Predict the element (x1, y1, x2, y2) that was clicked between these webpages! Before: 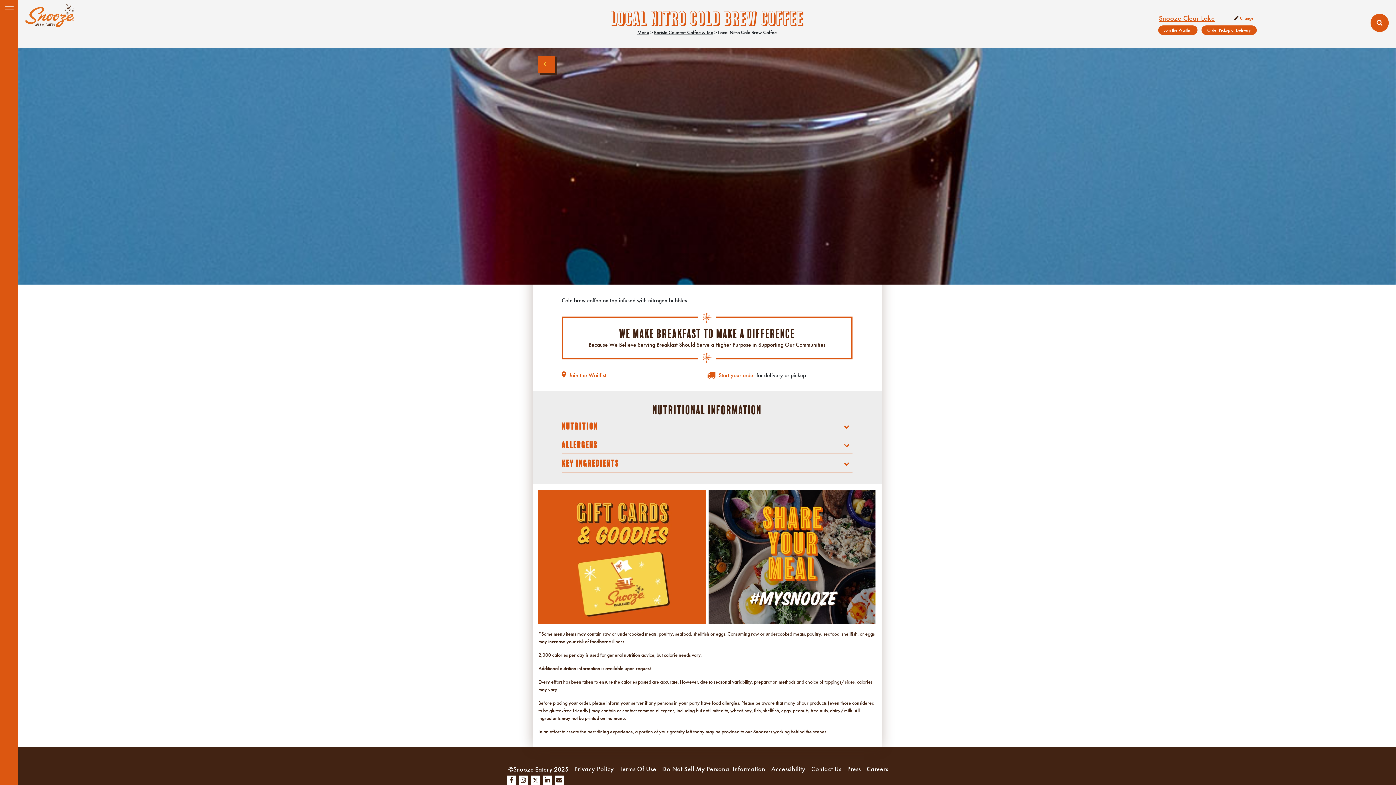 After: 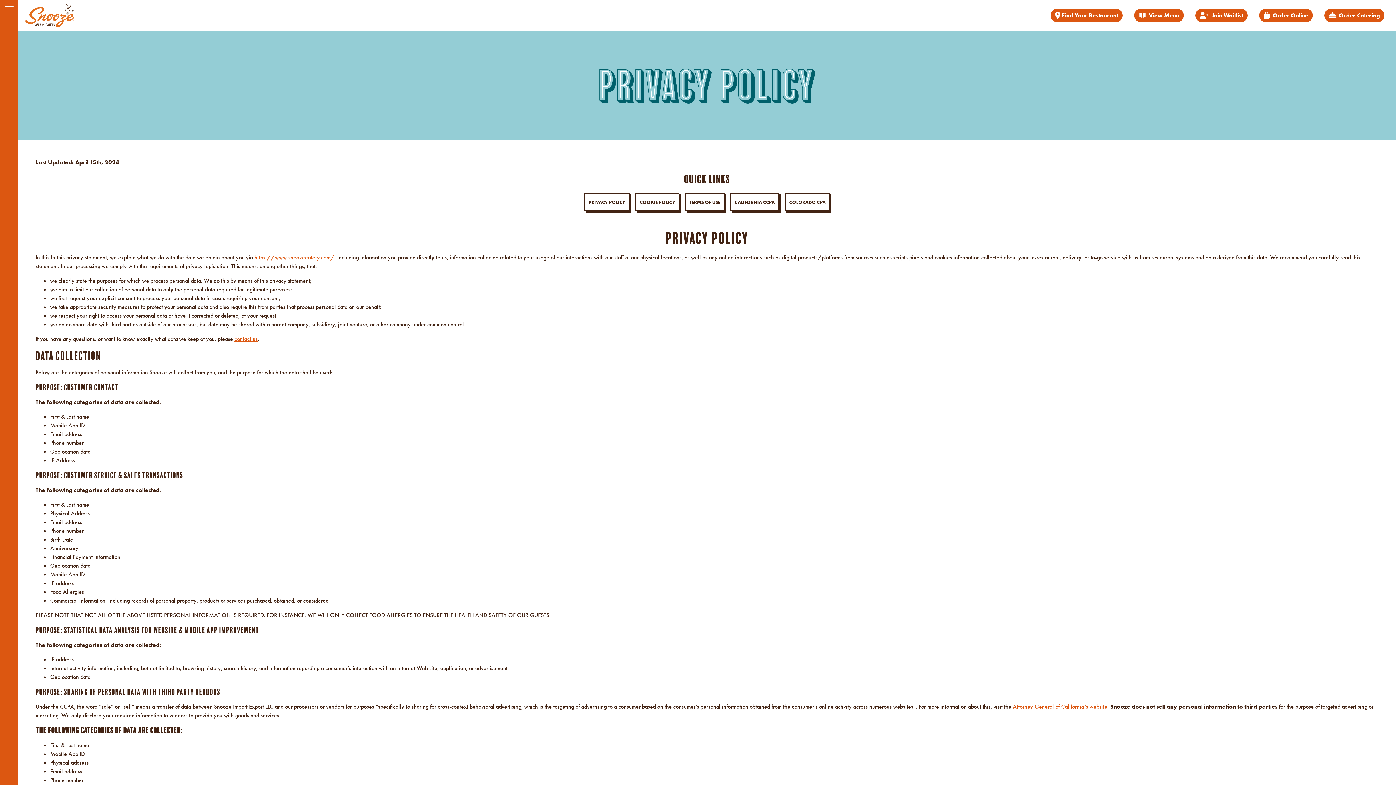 Action: bbox: (571, 763, 616, 775) label: Privacy Policy